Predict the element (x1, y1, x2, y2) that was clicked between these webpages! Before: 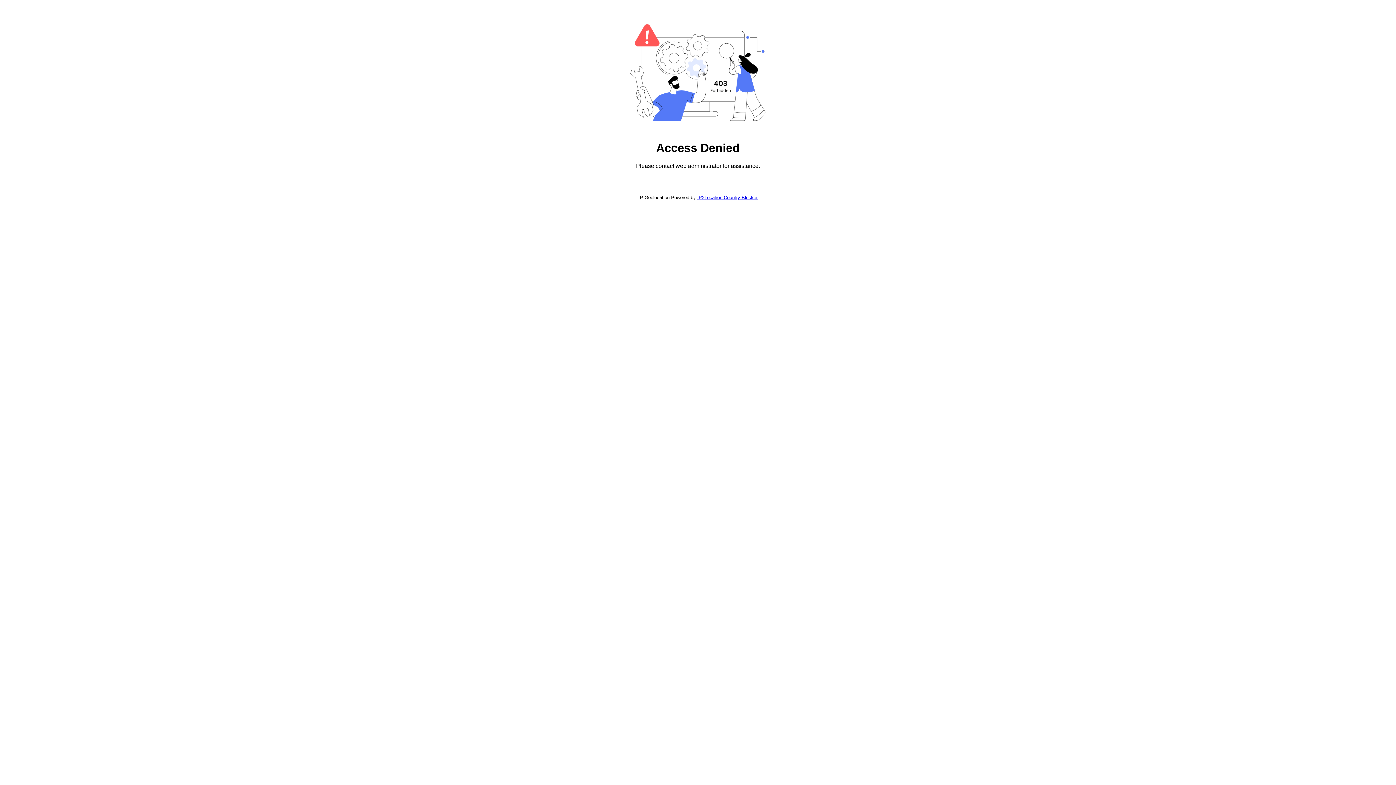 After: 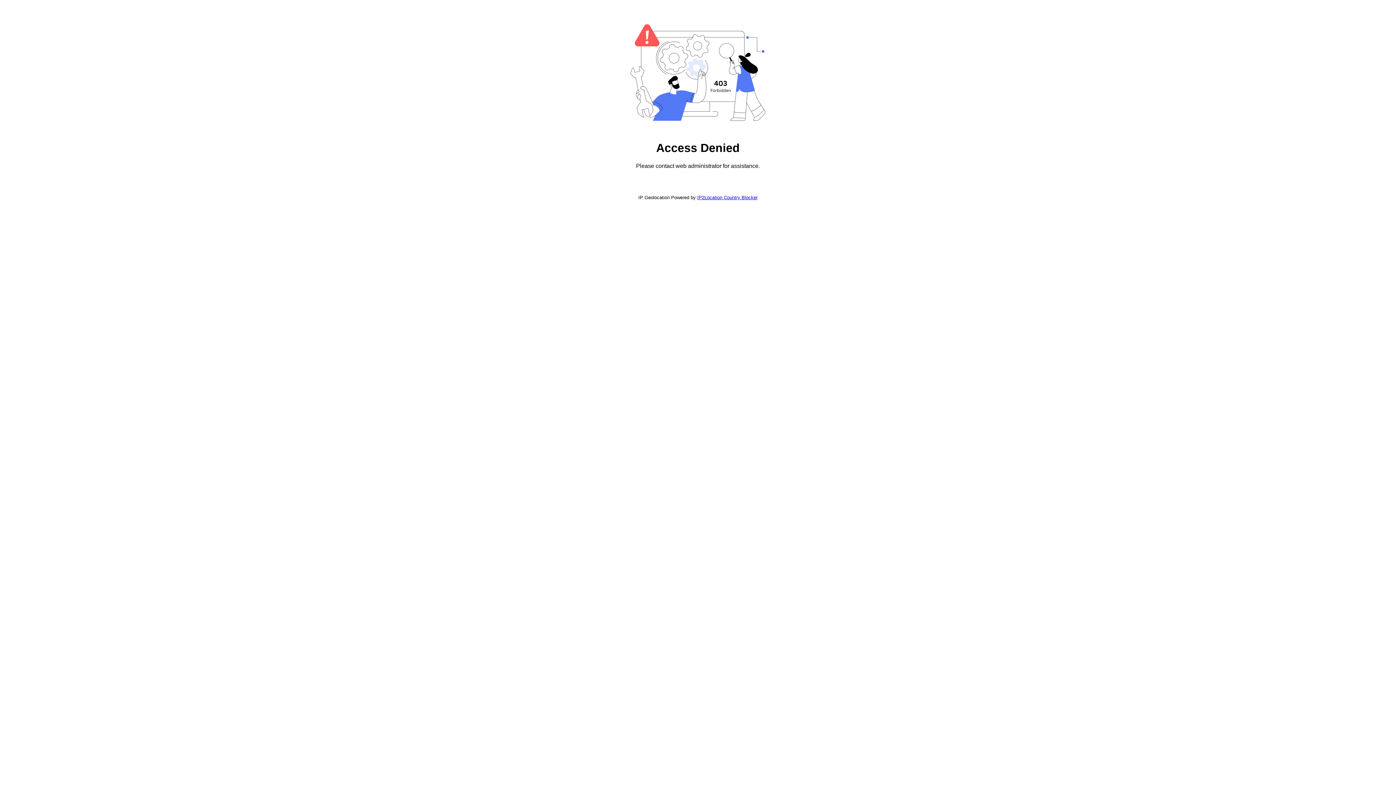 Action: bbox: (697, 194, 757, 200) label: IP2Location Country Blocker